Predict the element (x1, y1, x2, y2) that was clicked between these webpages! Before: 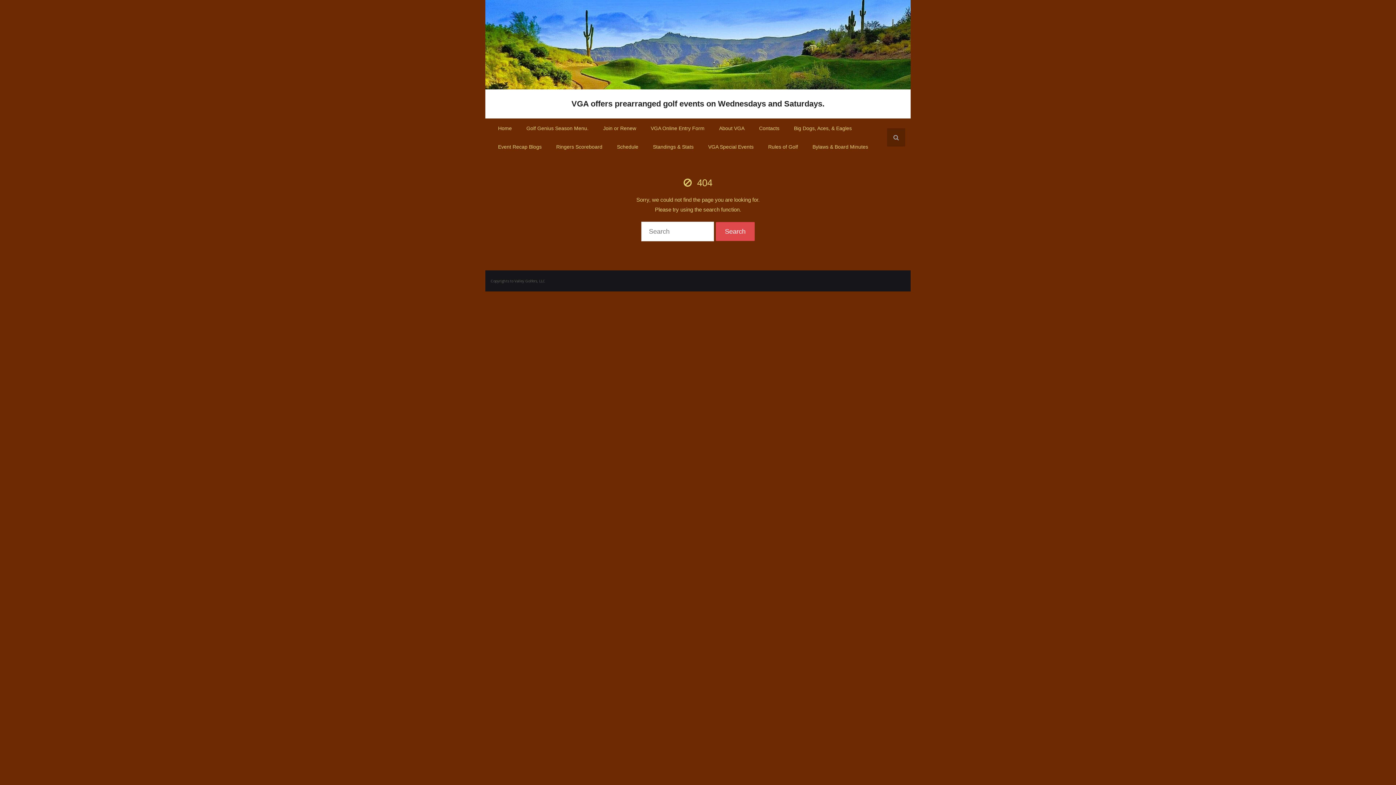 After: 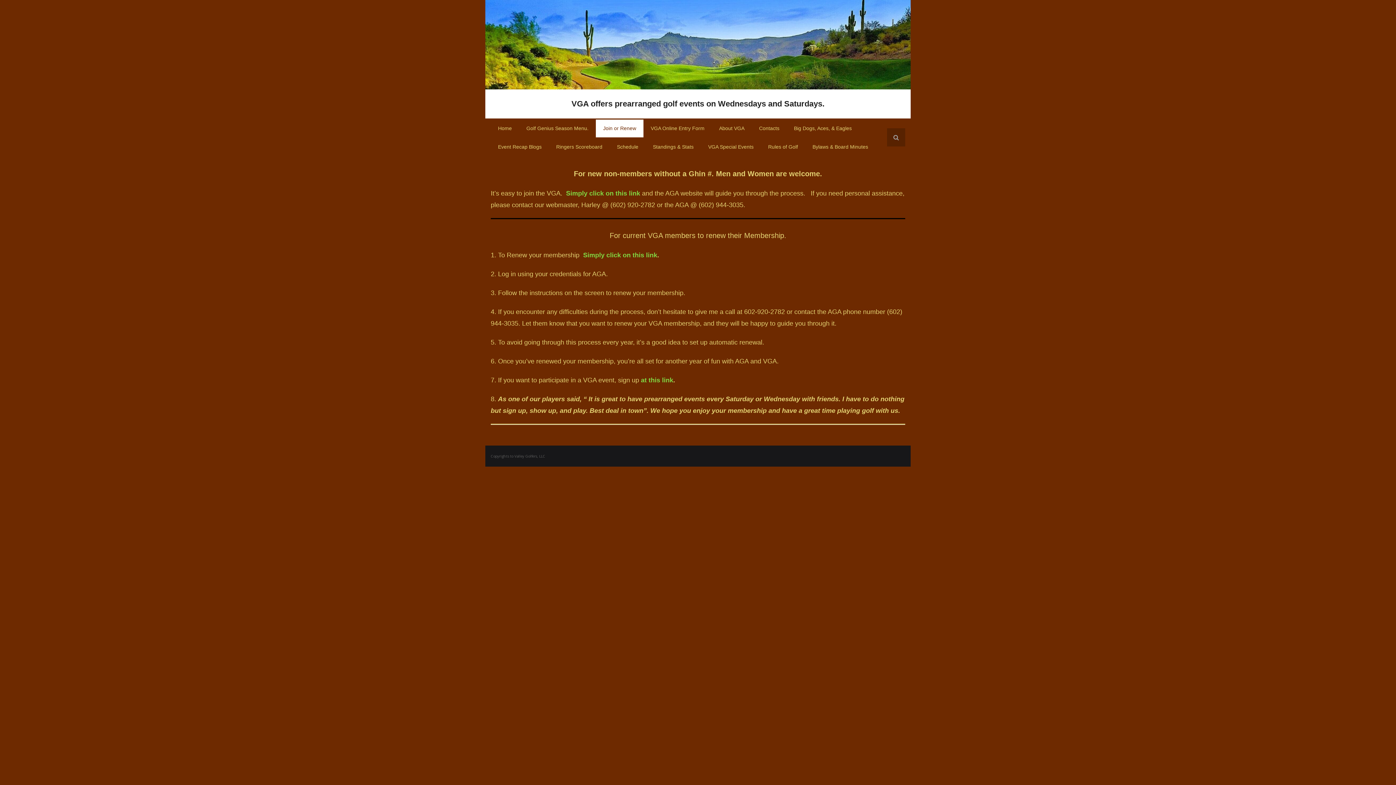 Action: label: Join or Renew bbox: (596, 118, 643, 137)